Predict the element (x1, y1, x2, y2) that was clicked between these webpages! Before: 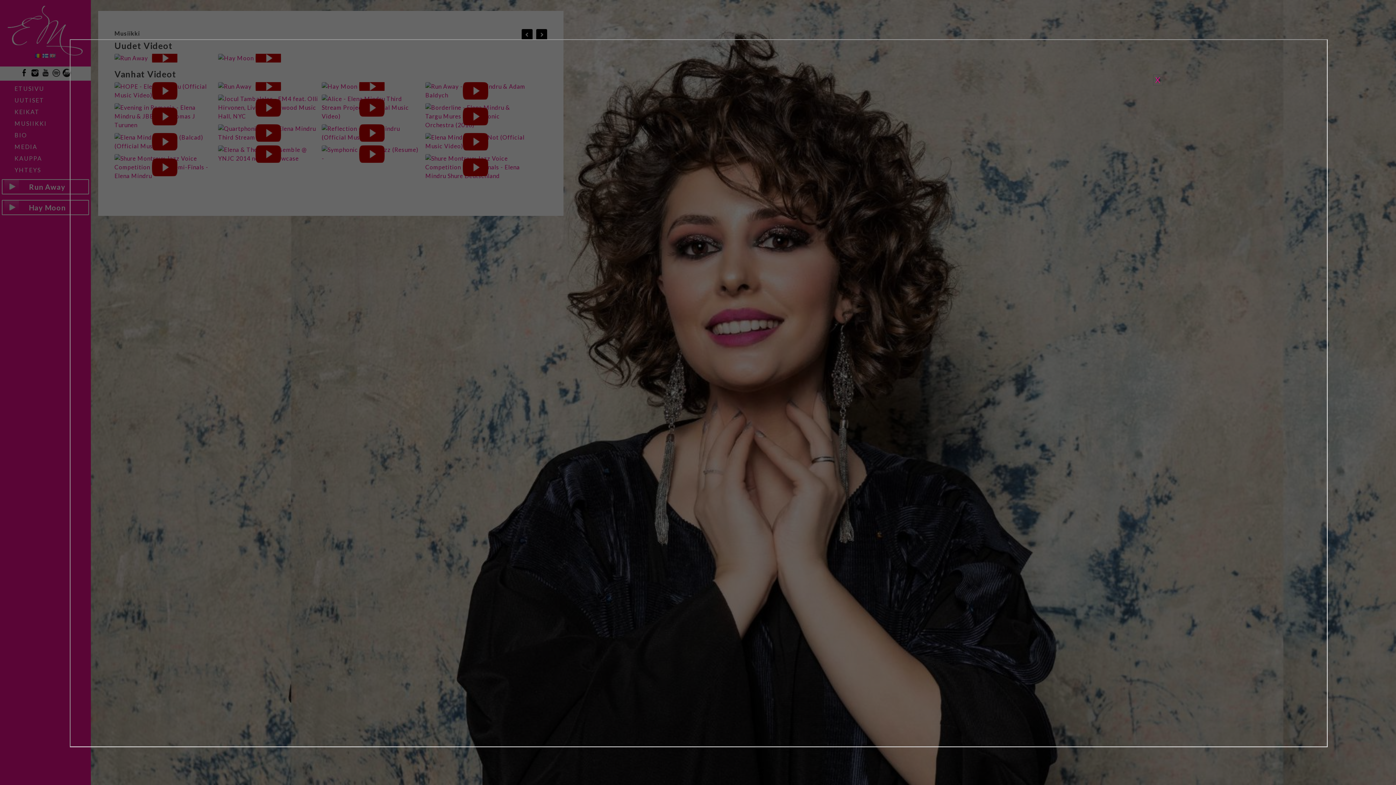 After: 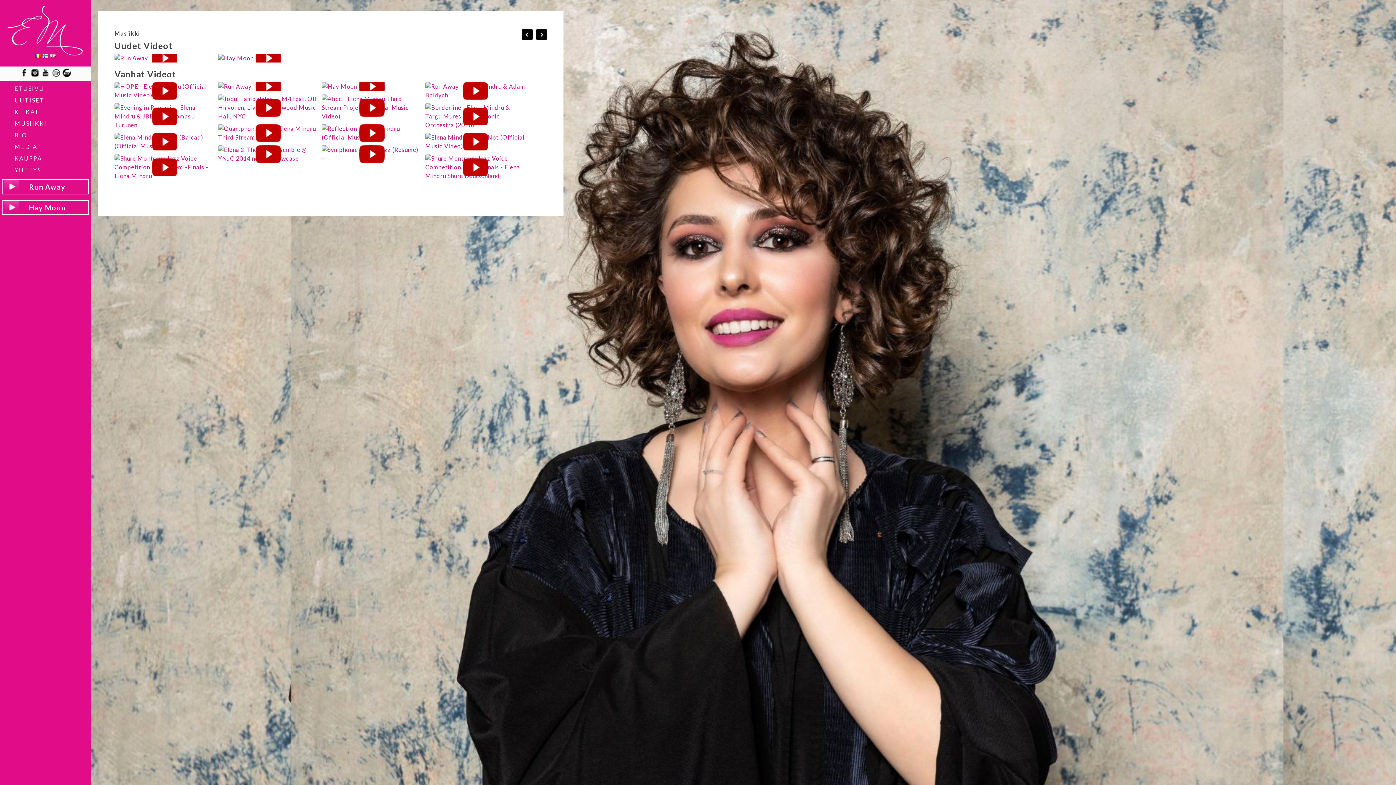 Action: bbox: (1155, 75, 1160, 84) label: X